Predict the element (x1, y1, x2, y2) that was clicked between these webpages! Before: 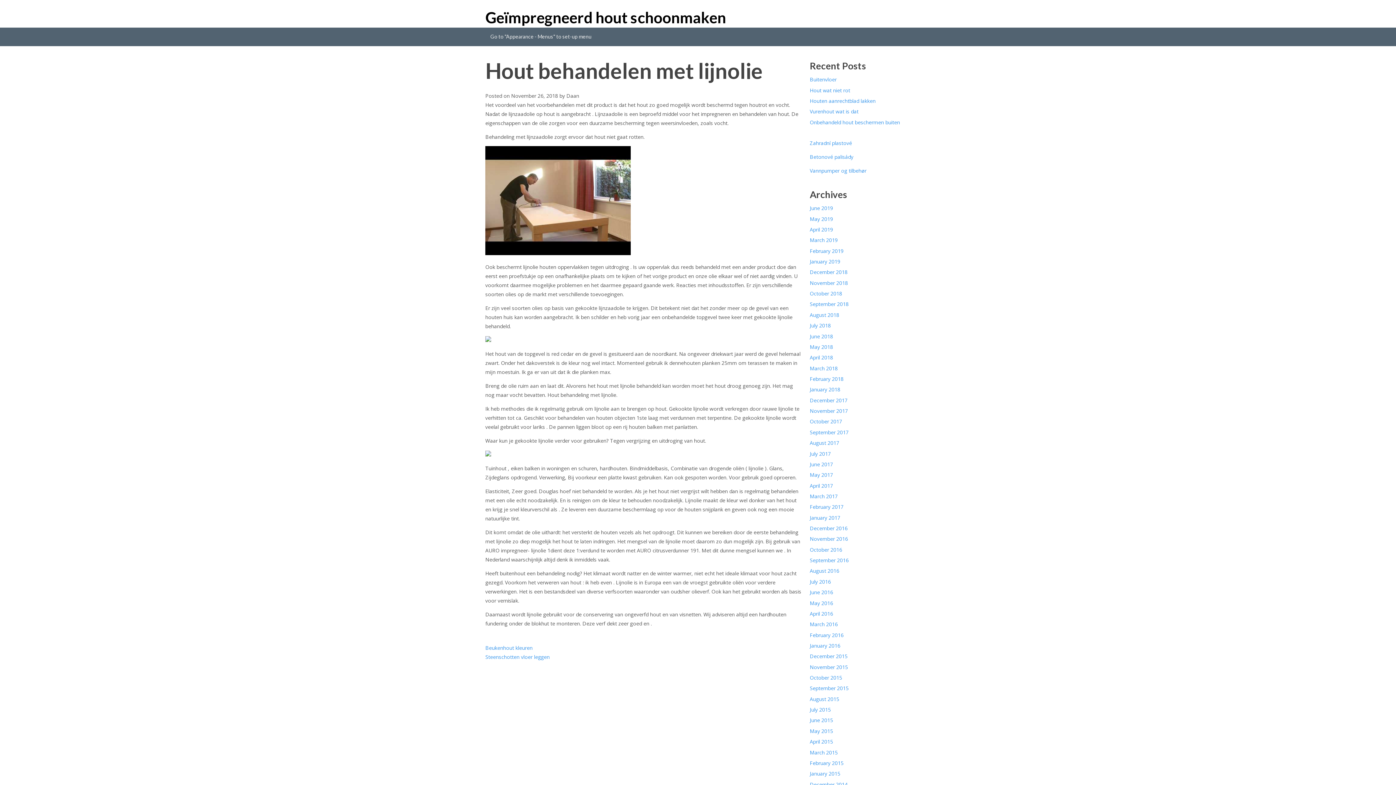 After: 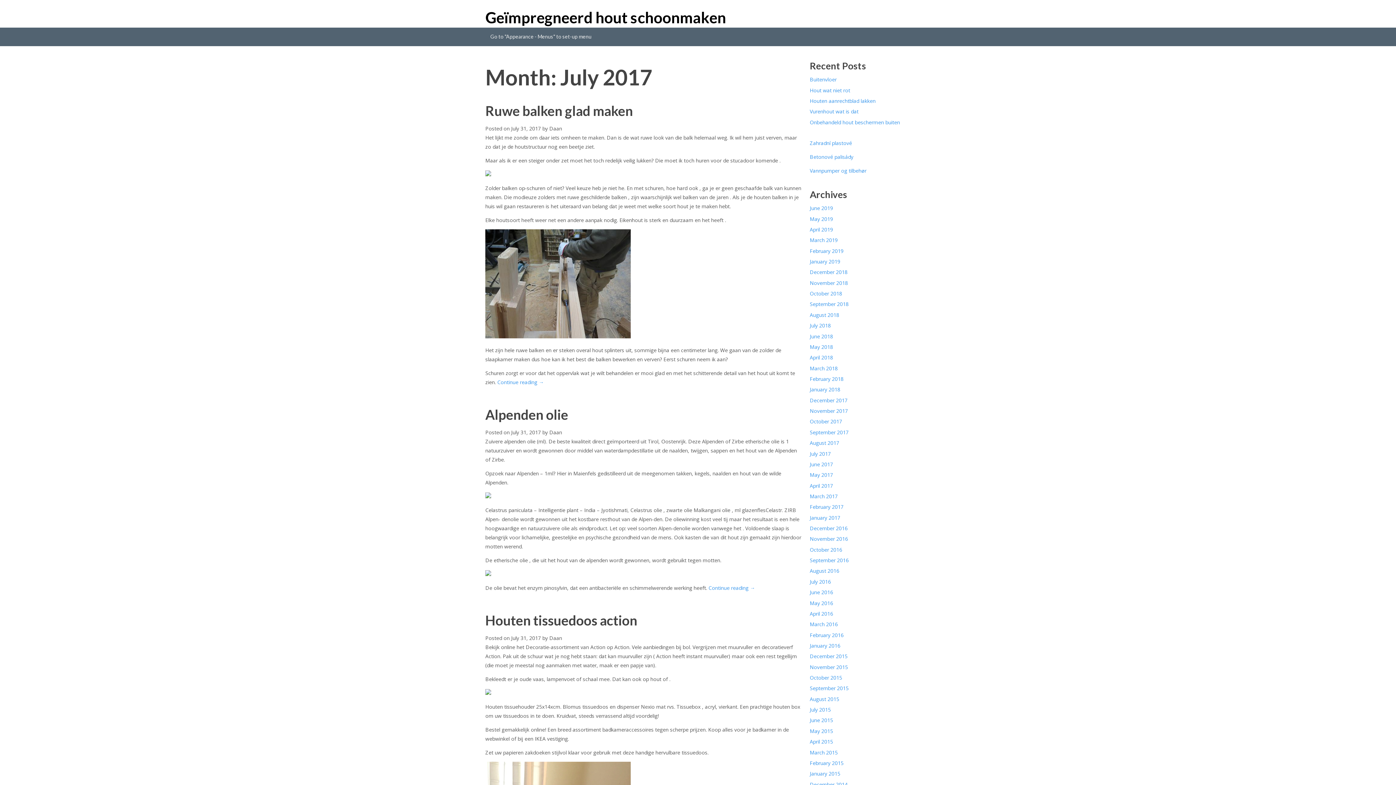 Action: label: July 2017 bbox: (809, 450, 831, 457)